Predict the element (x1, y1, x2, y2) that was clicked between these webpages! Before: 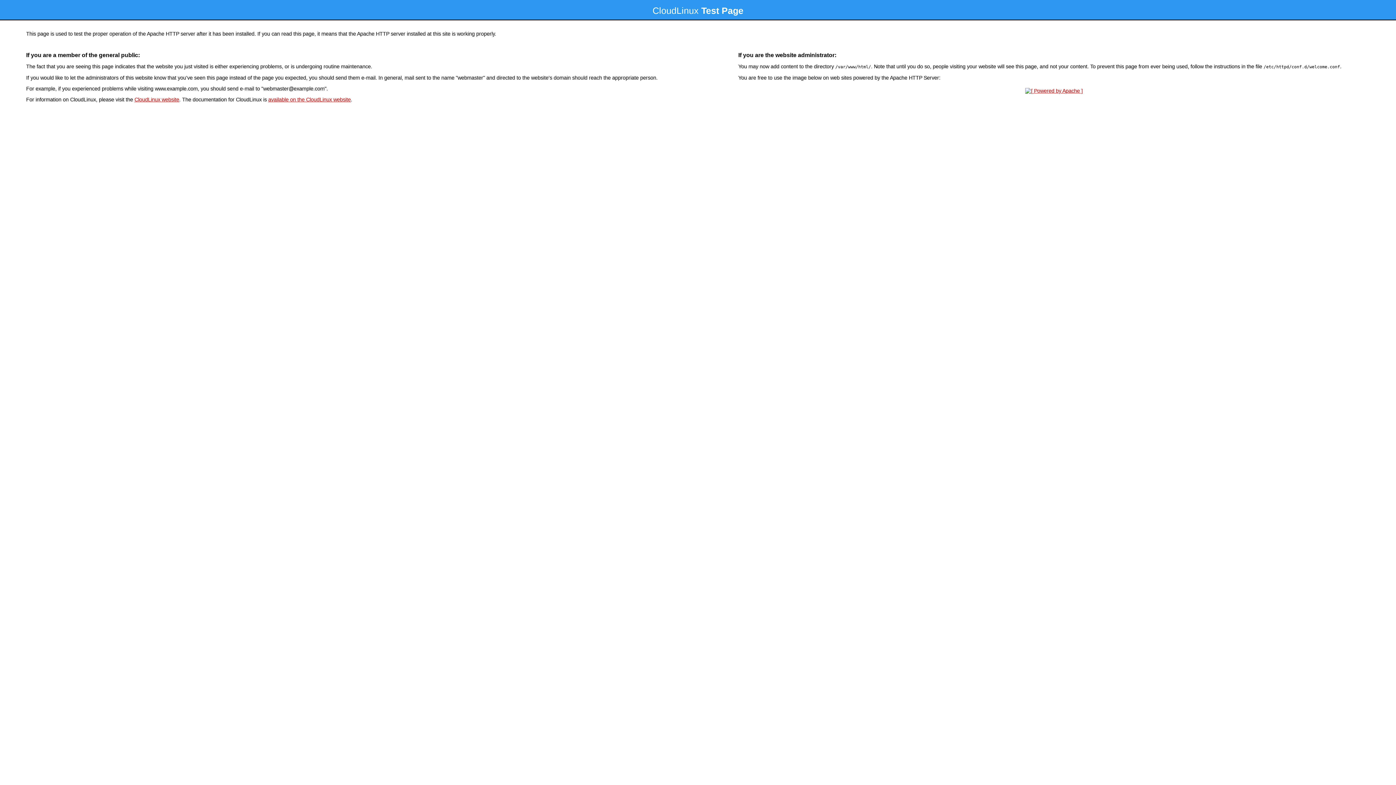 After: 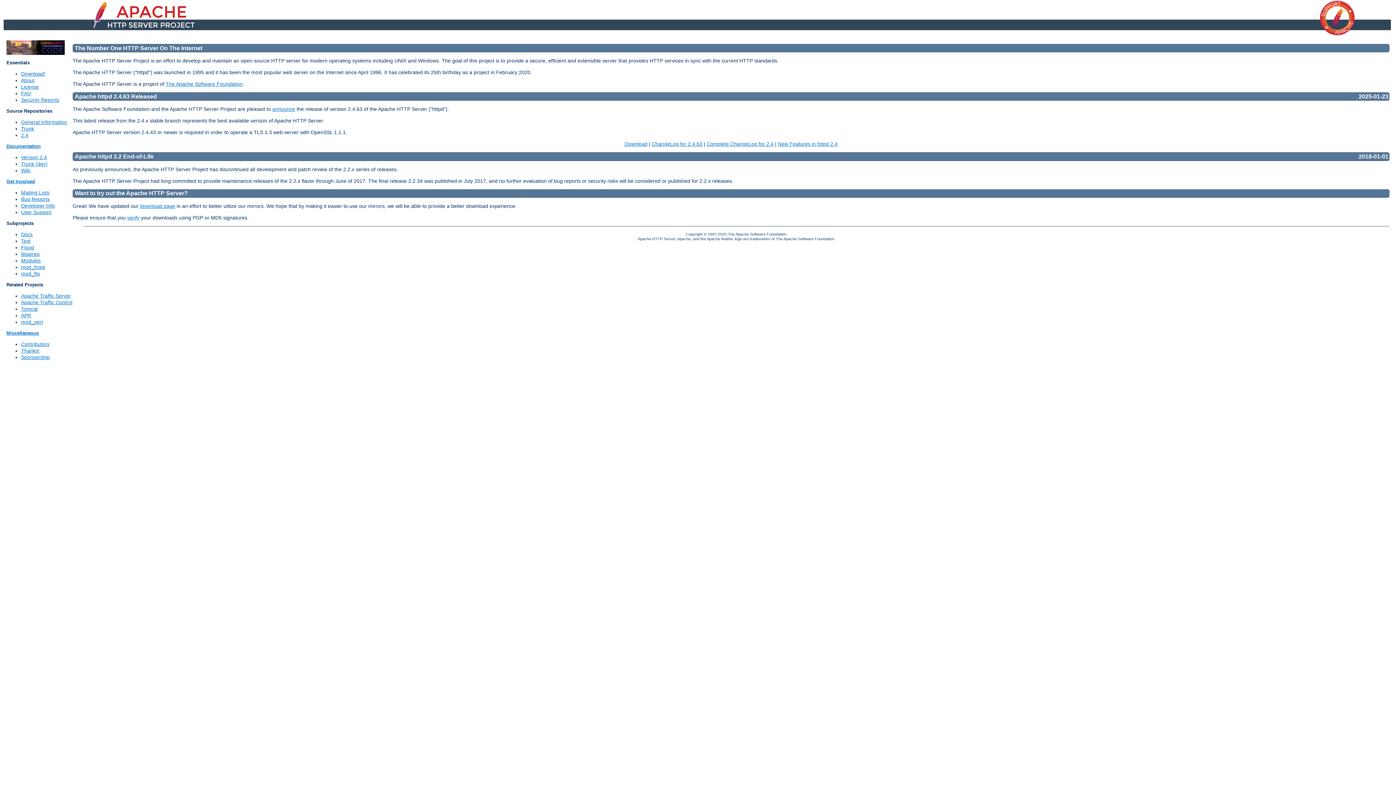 Action: bbox: (1023, 88, 1085, 93)